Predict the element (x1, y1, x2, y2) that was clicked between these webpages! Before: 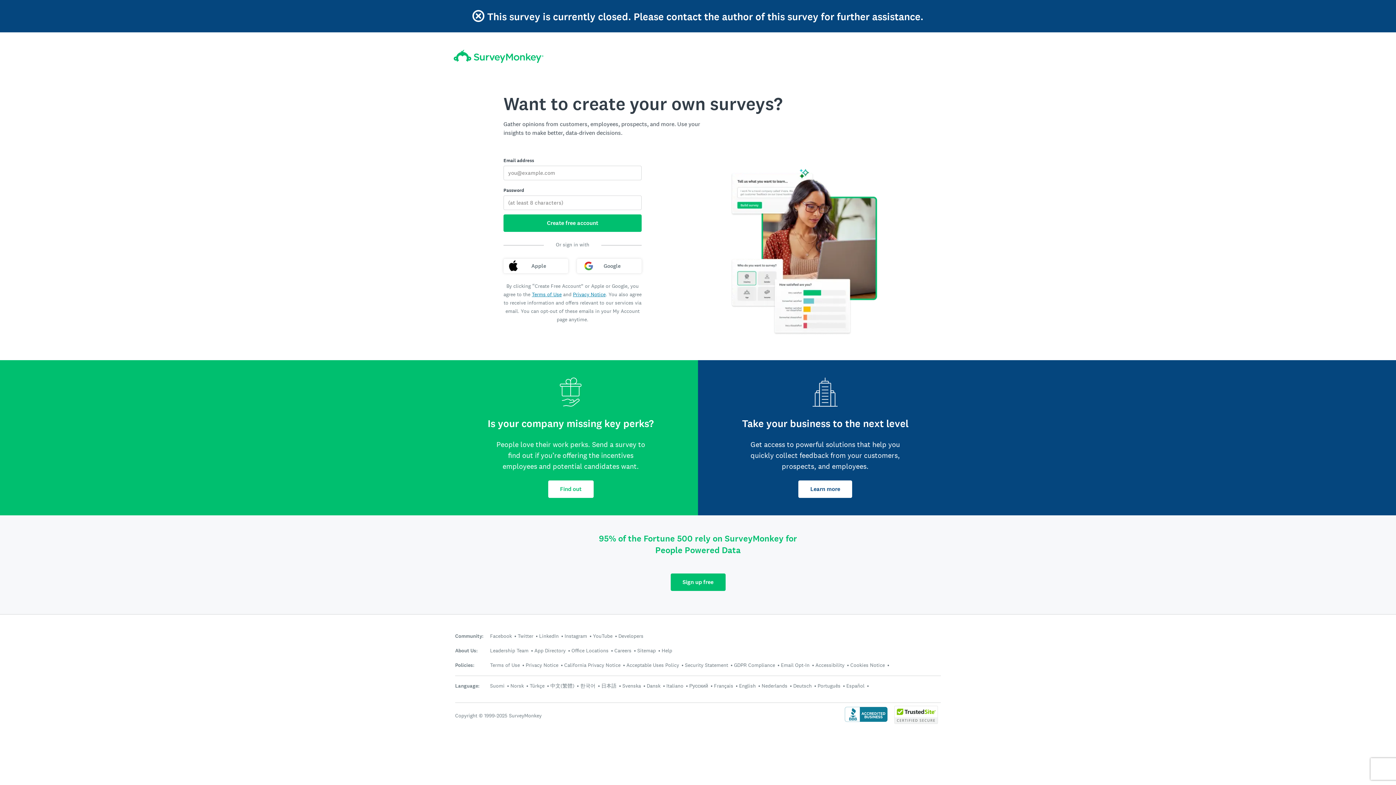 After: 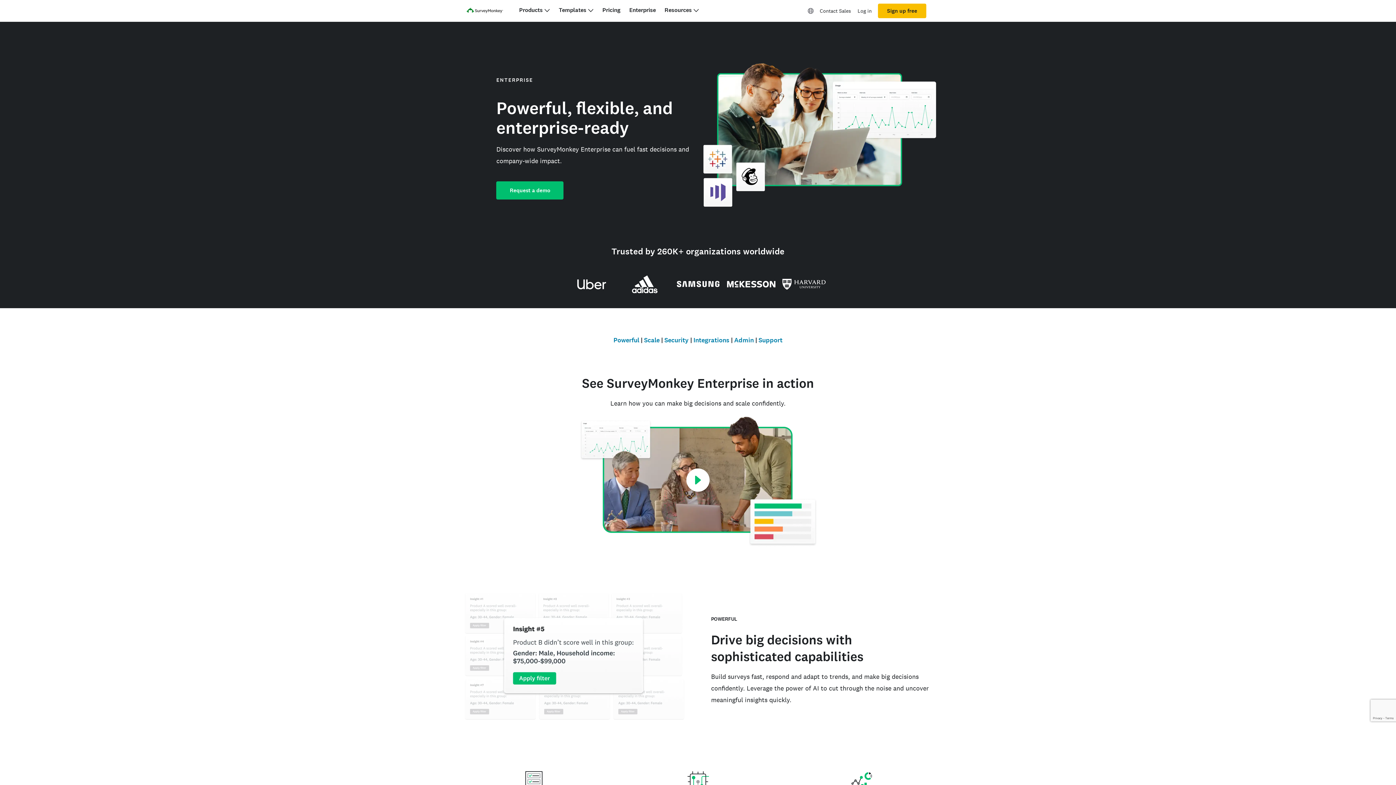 Action: bbox: (798, 480, 852, 498) label: Learn more